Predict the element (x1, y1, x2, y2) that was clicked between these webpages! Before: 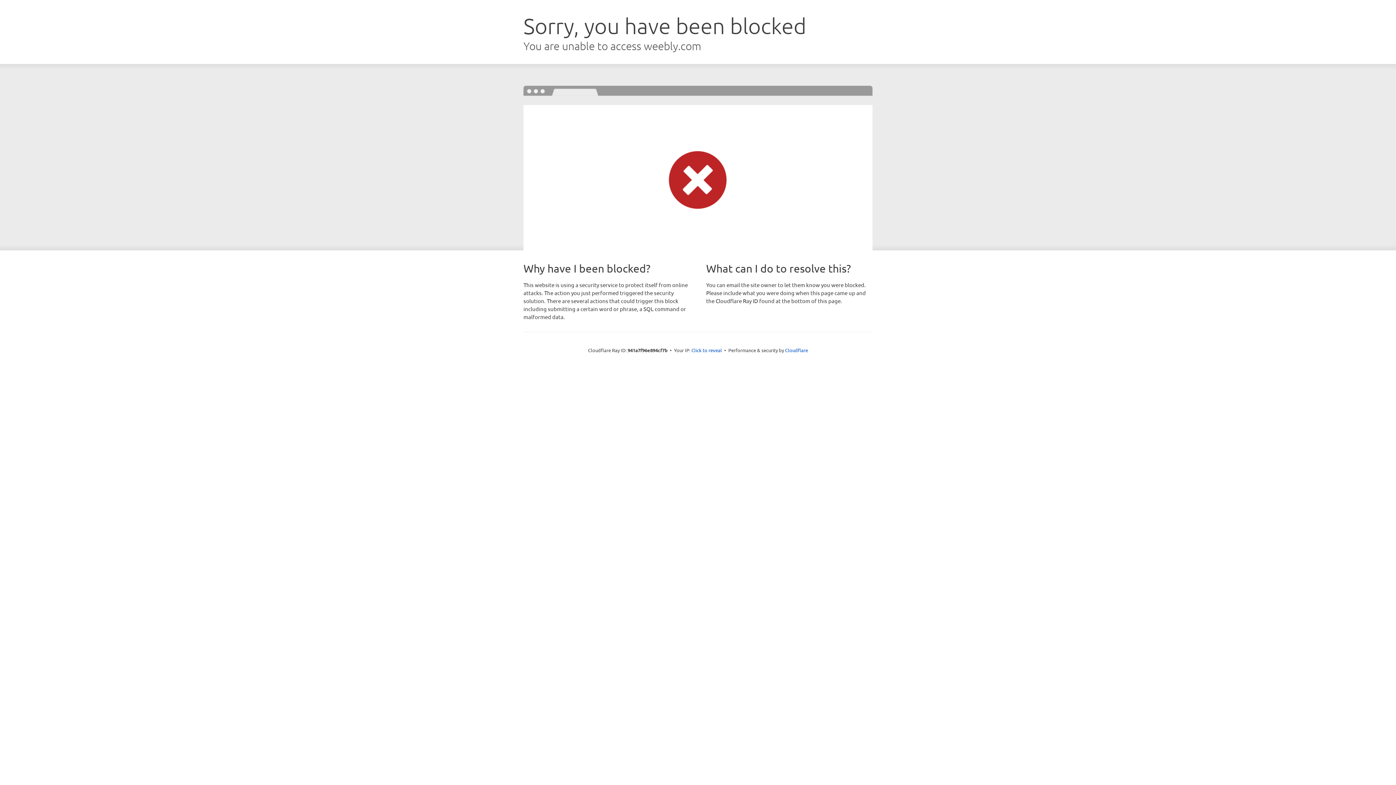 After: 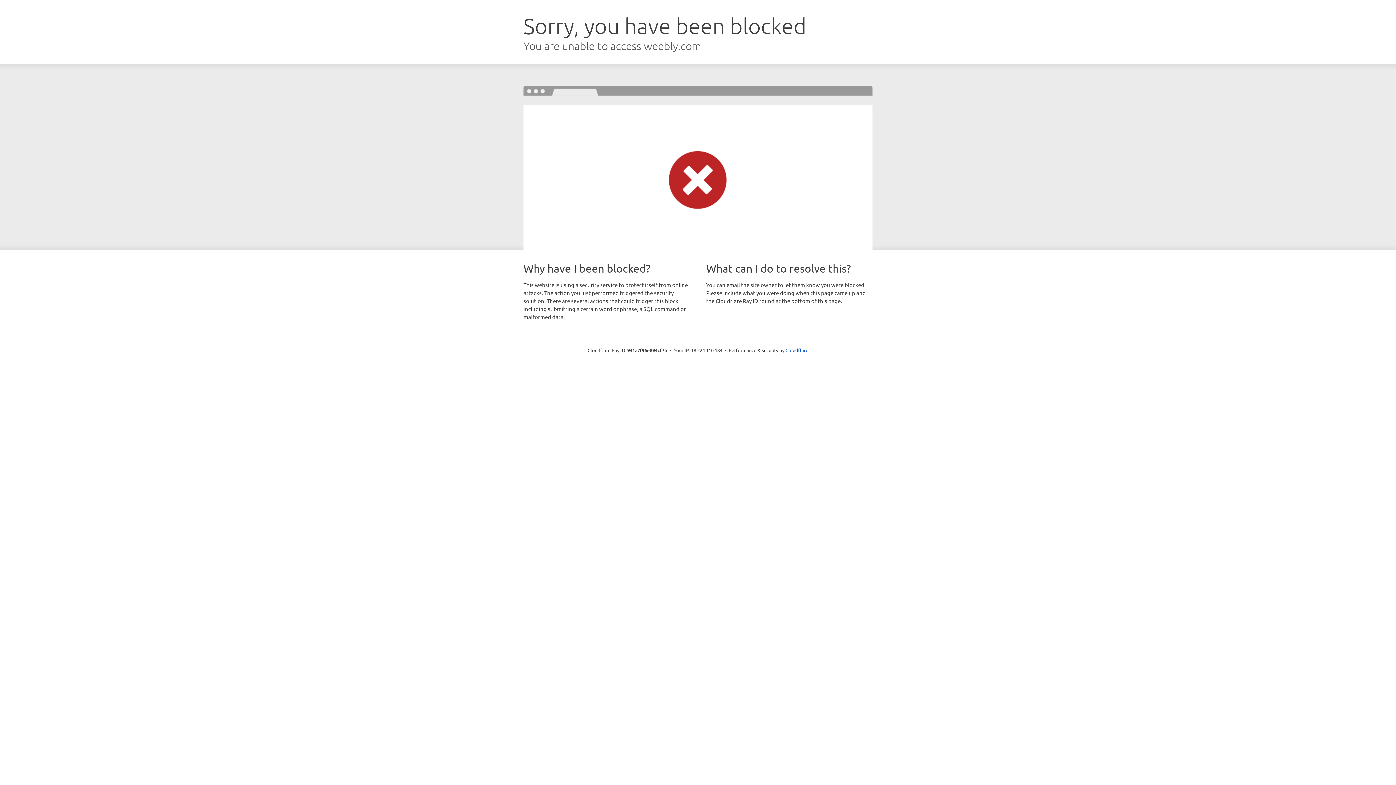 Action: bbox: (691, 346, 722, 353) label: Click to reveal